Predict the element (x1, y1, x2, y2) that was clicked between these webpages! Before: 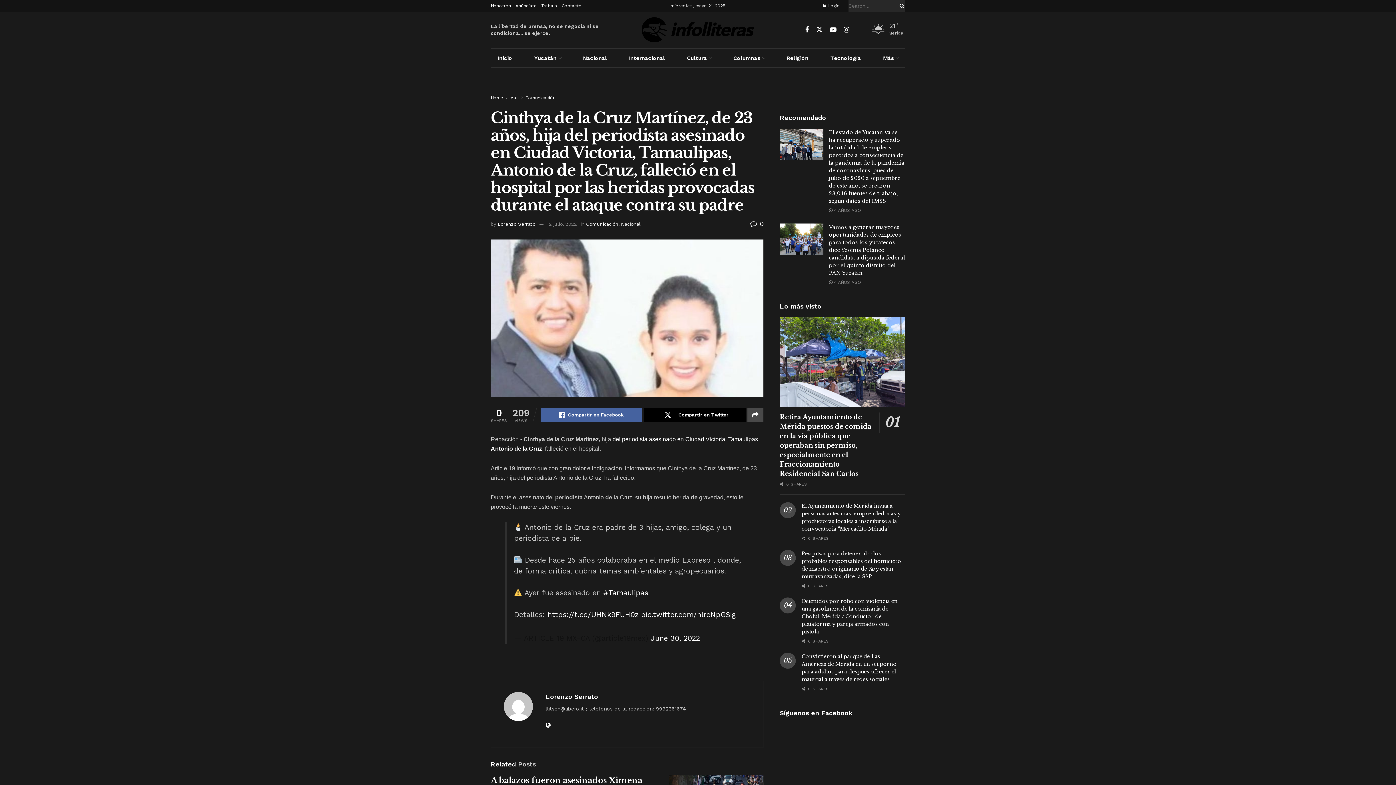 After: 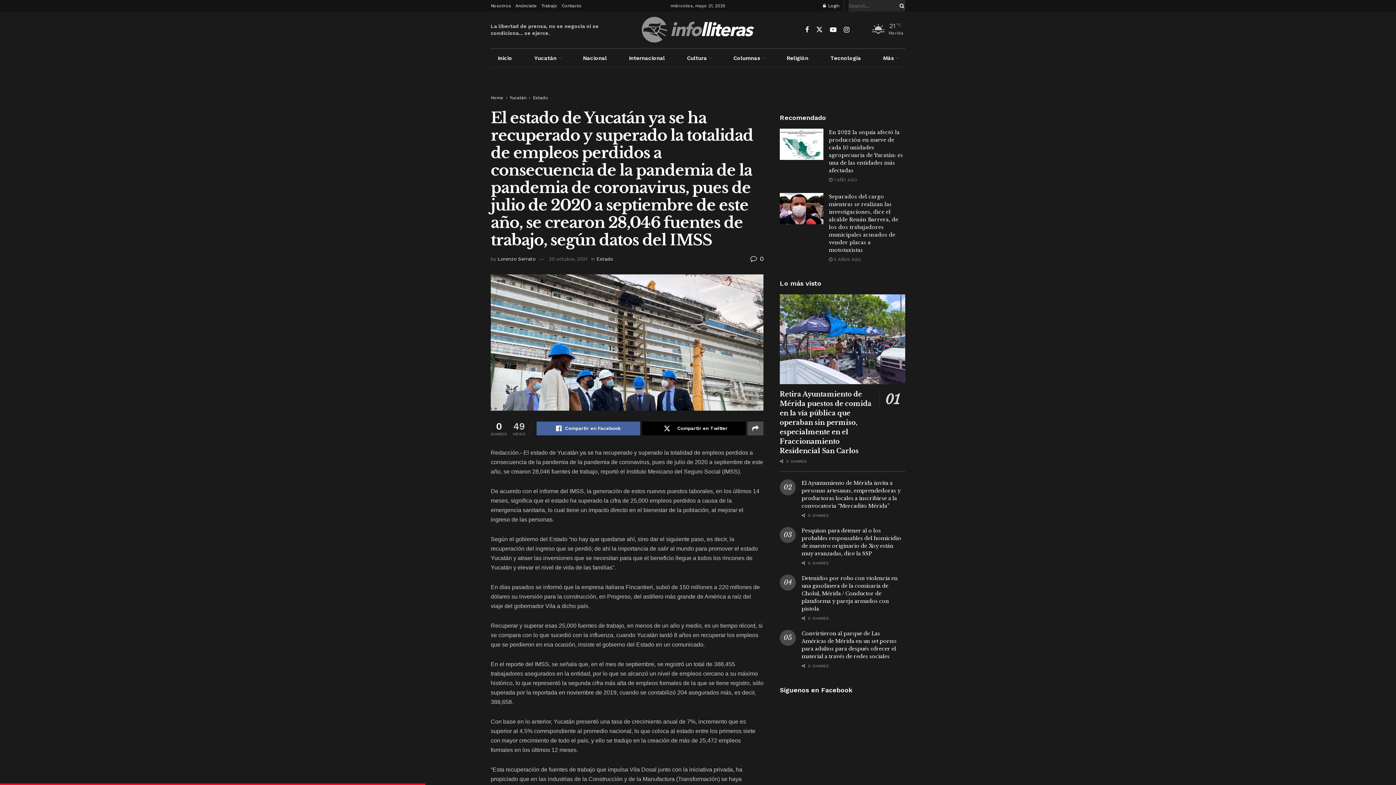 Action: bbox: (829, 208, 861, 213) label:  4 AÑOS AGO